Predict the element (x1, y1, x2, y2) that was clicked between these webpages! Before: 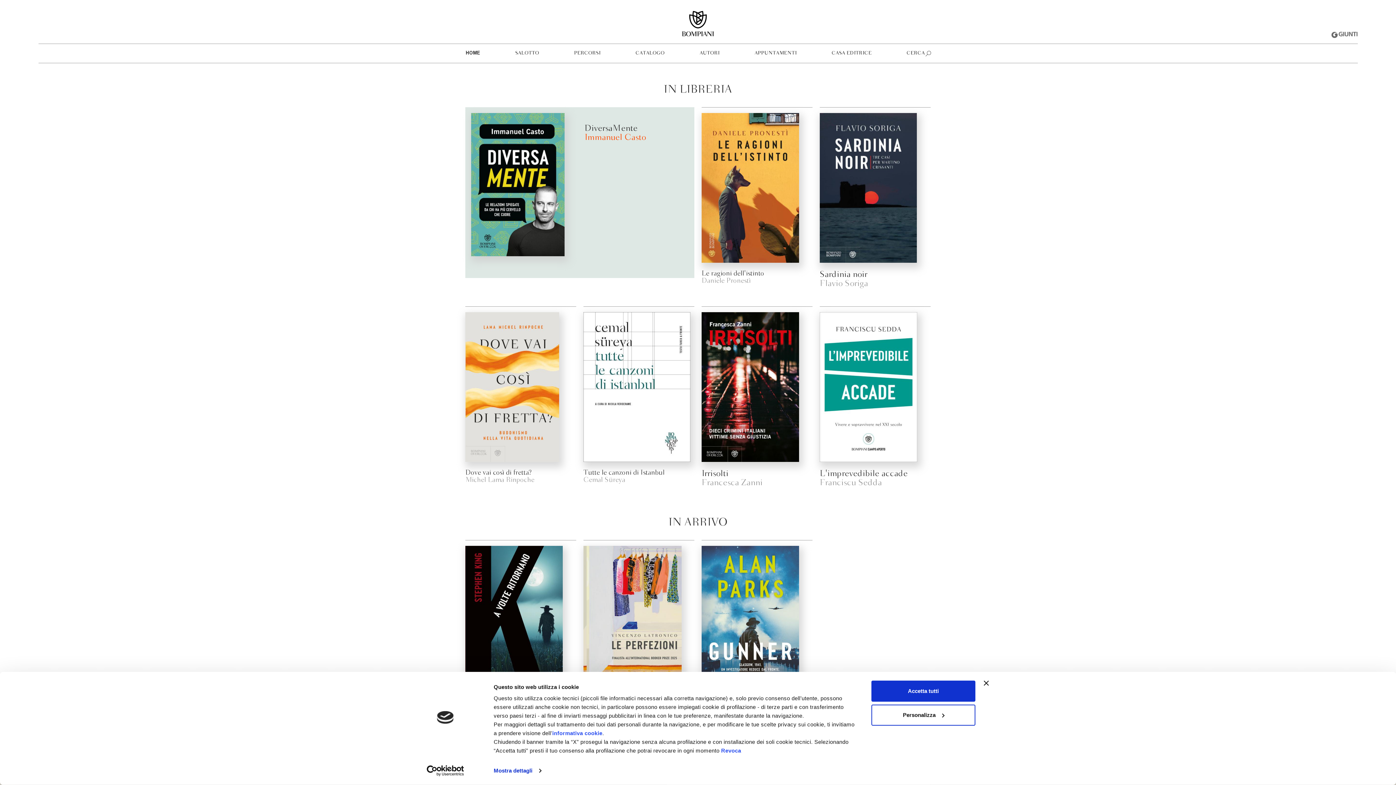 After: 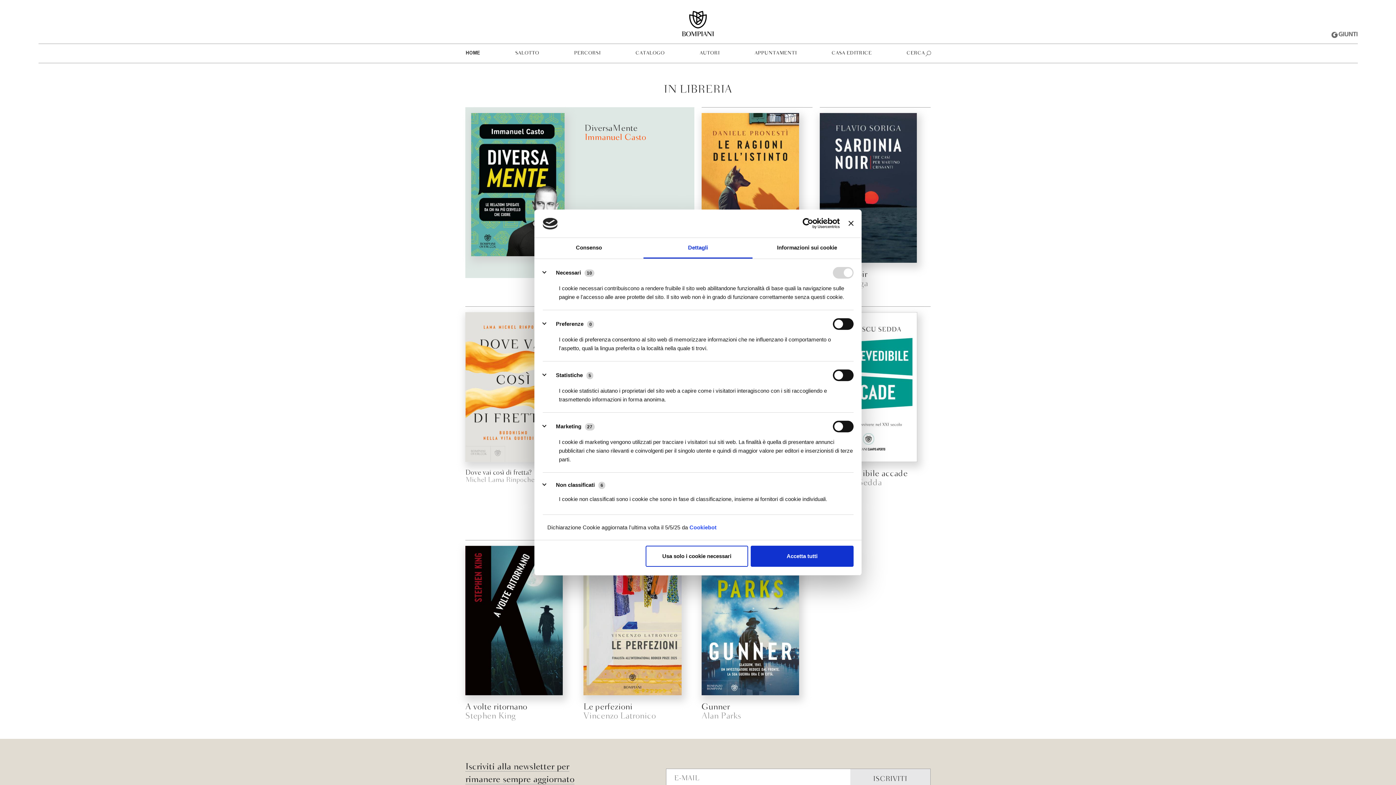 Action: bbox: (871, 704, 975, 725) label: Personalizza